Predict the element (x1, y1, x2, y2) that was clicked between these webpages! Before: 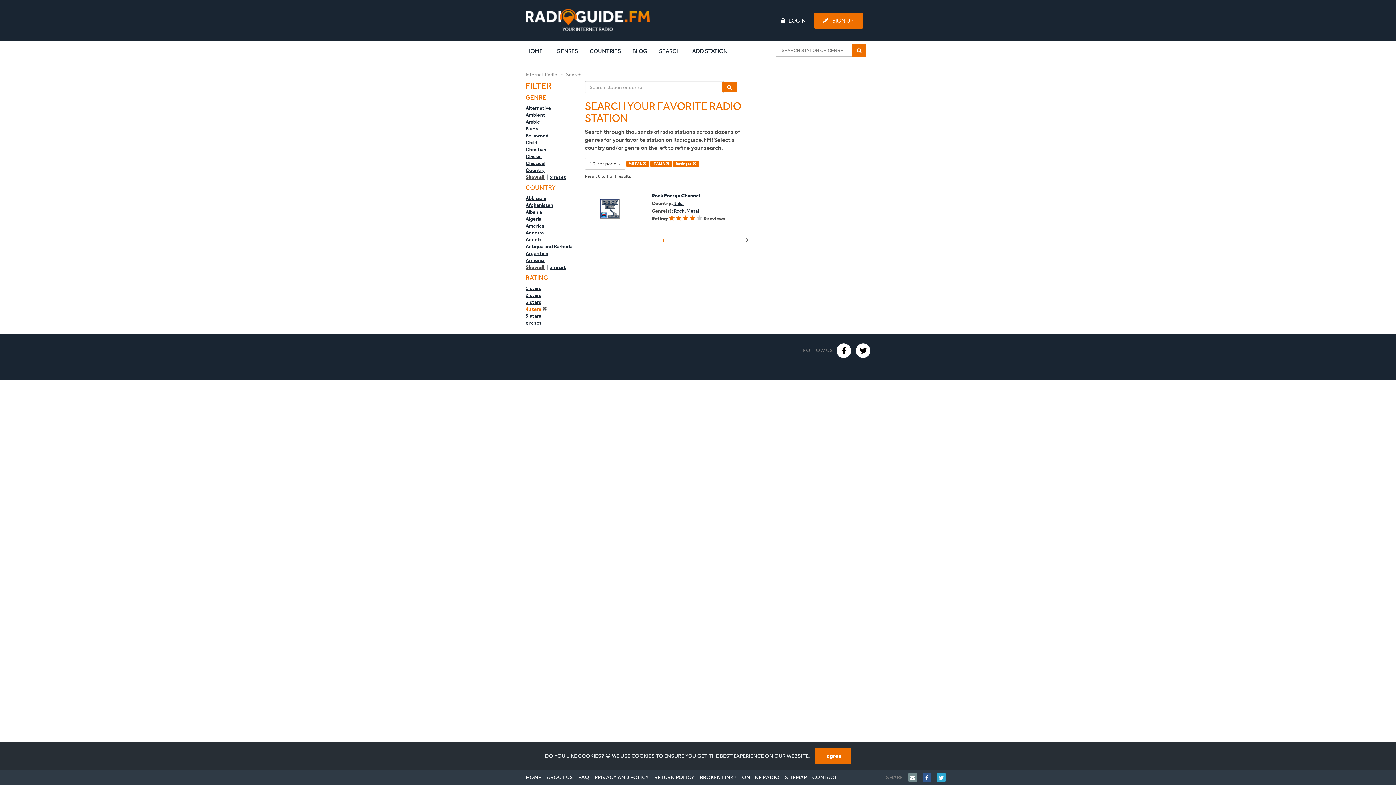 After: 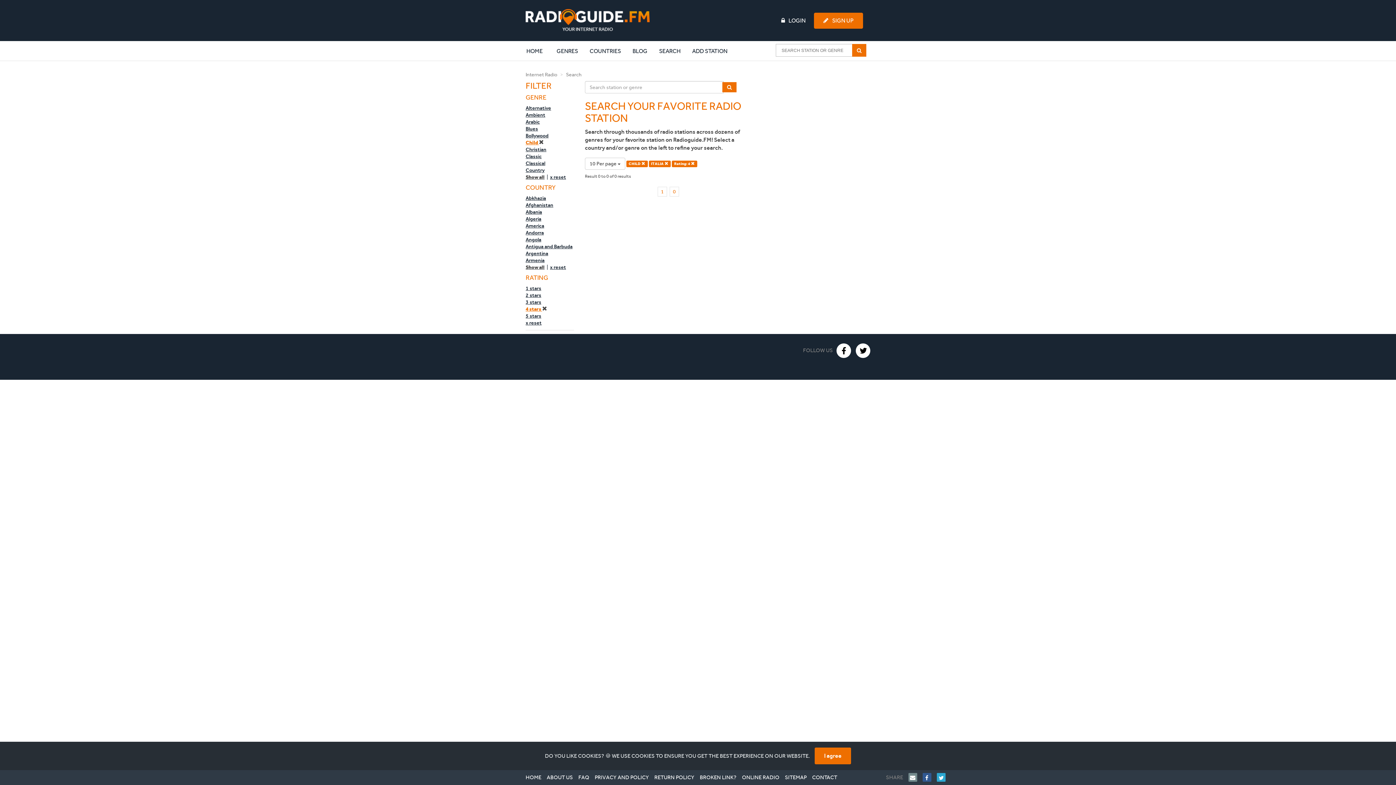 Action: bbox: (525, 139, 537, 146) label: Child